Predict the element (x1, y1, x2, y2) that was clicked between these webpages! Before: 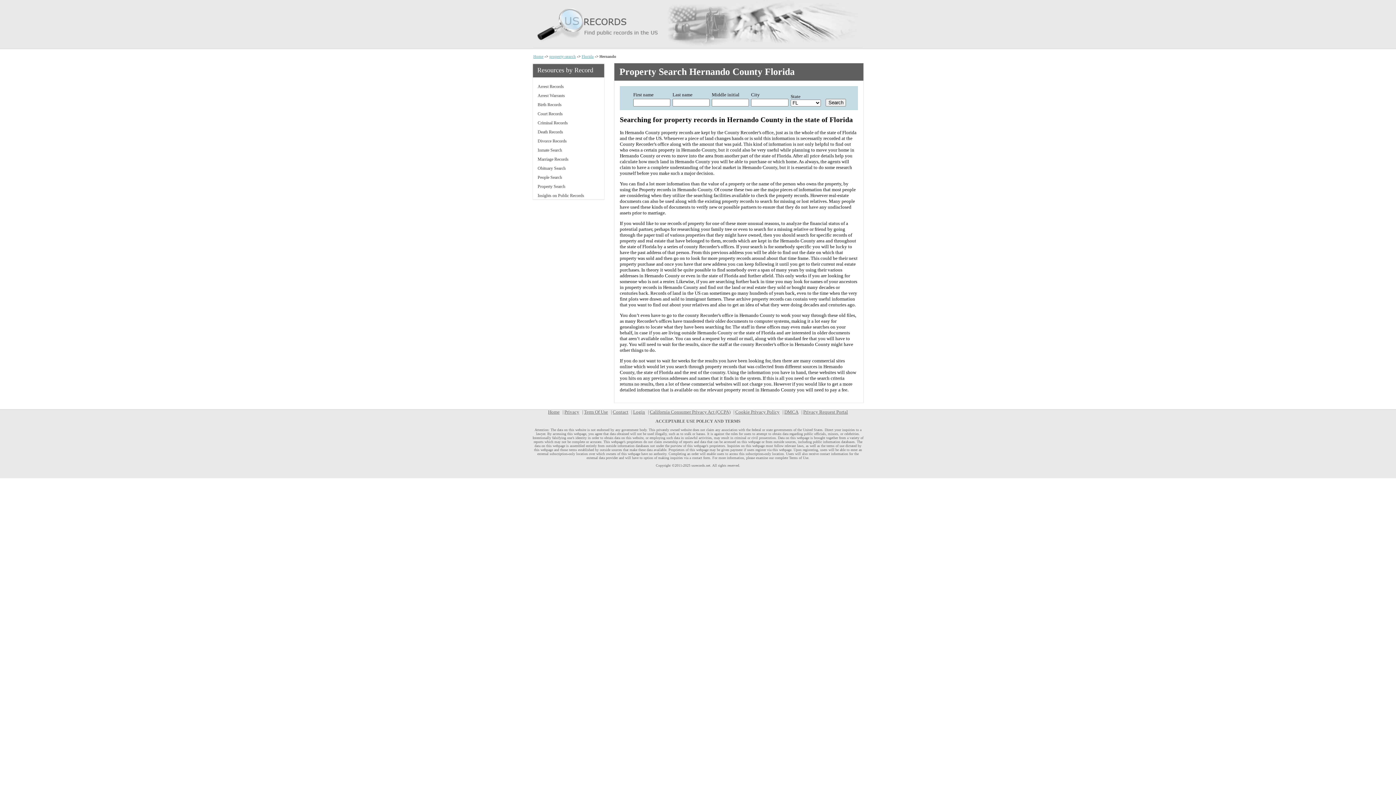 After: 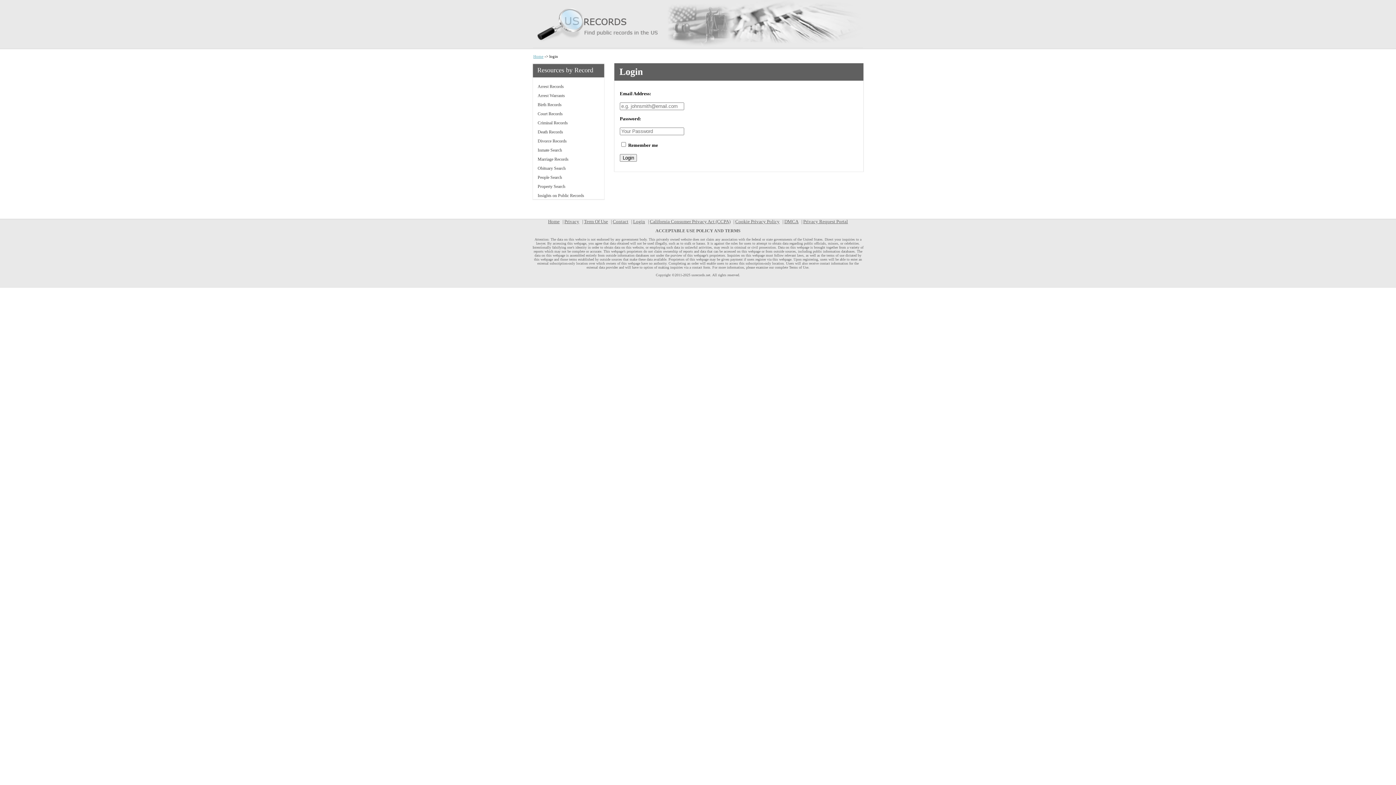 Action: bbox: (633, 409, 648, 415) label: Login